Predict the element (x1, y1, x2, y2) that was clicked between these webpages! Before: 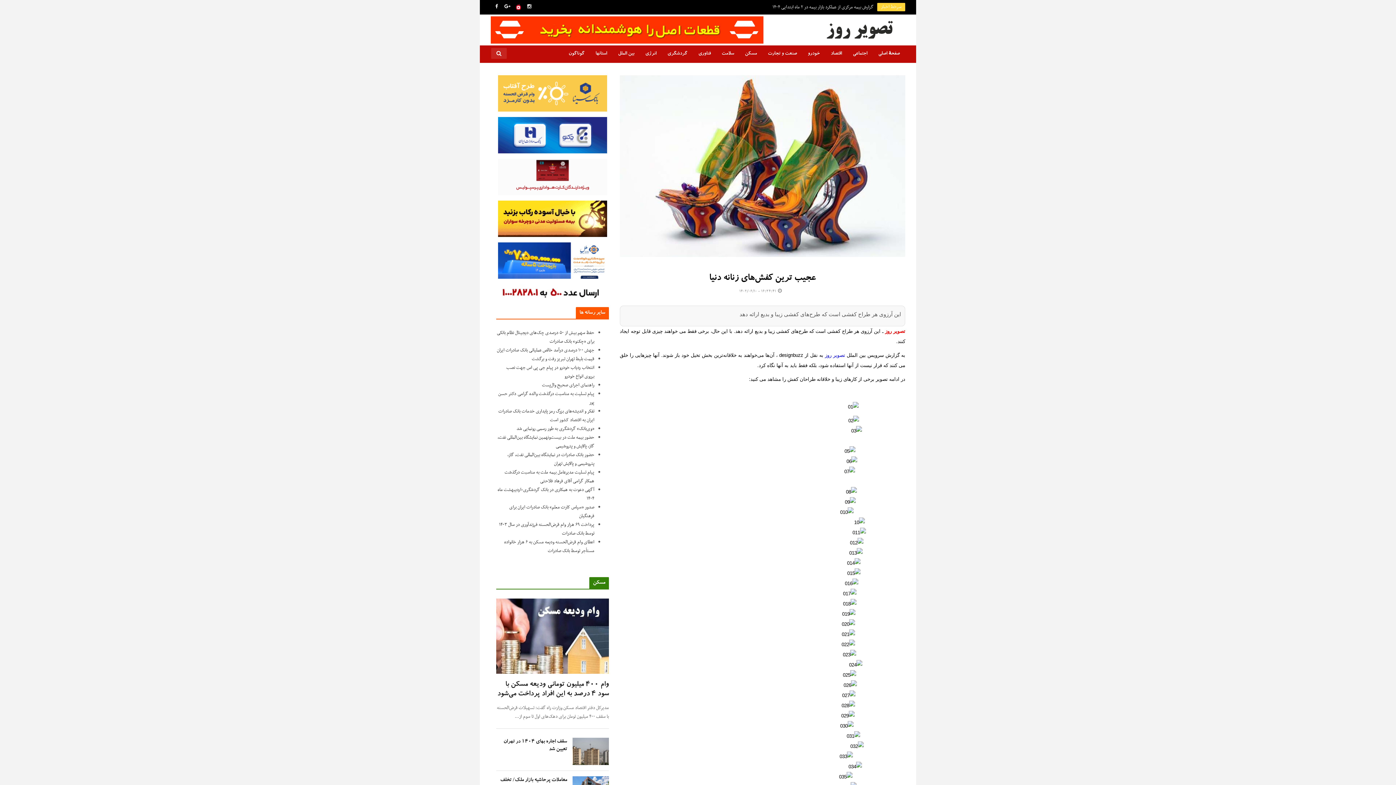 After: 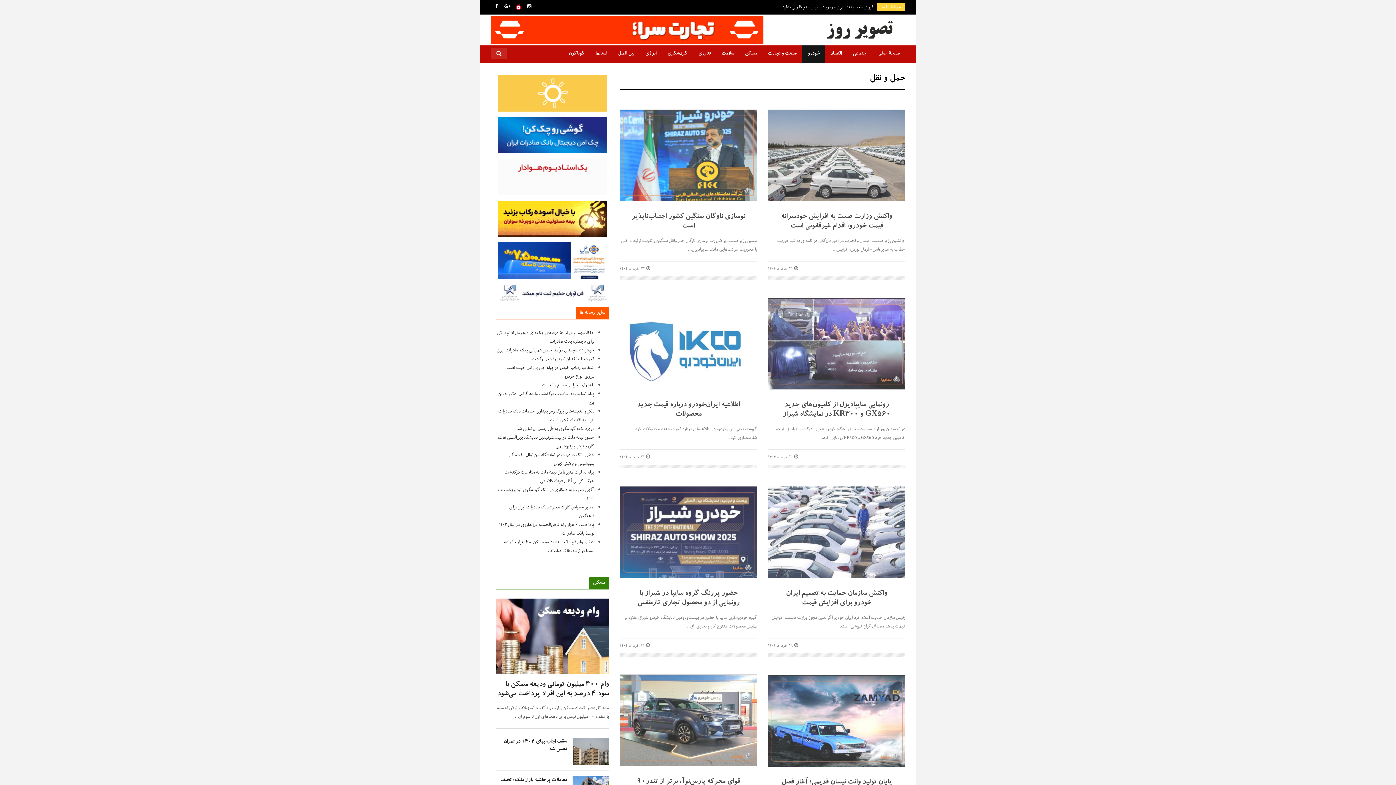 Action: label: خودرو bbox: (802, 45, 825, 62)